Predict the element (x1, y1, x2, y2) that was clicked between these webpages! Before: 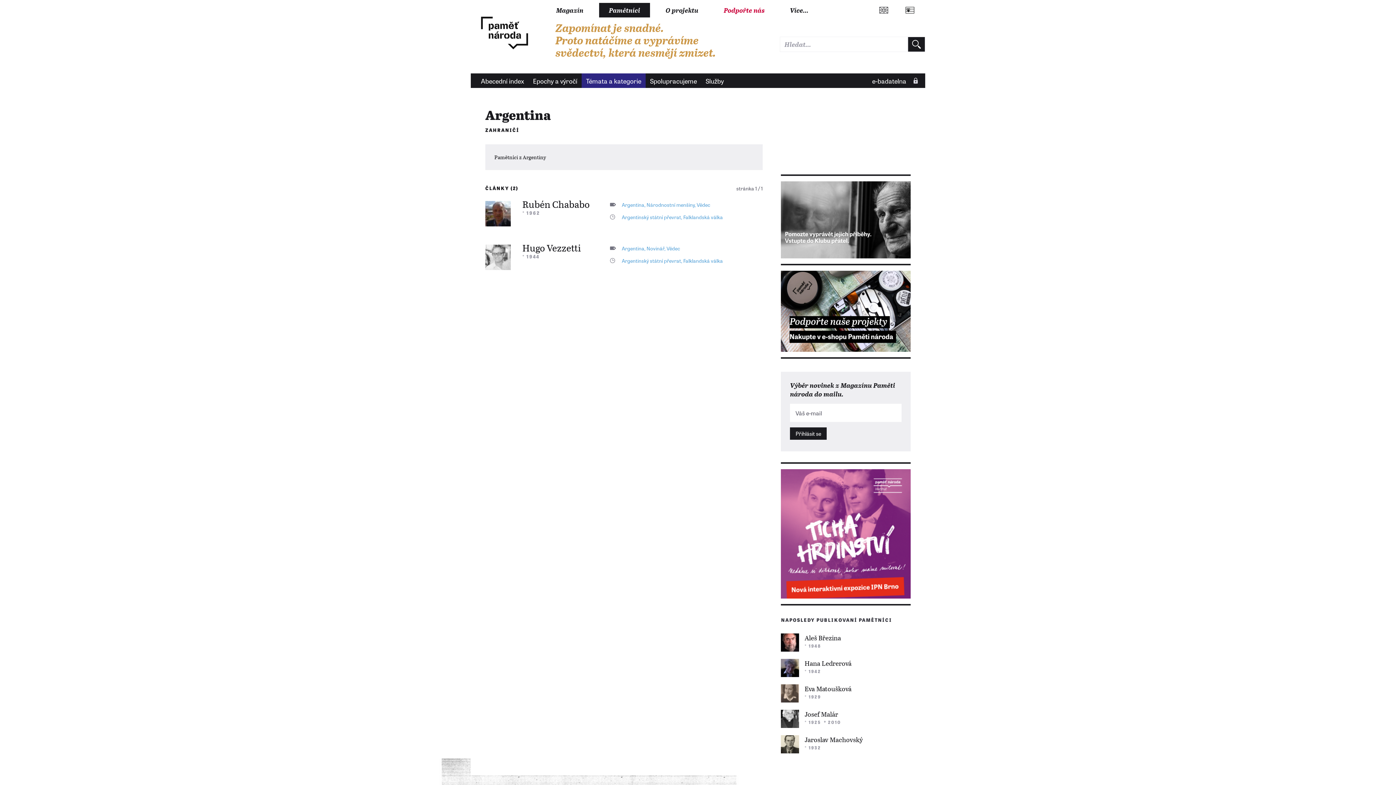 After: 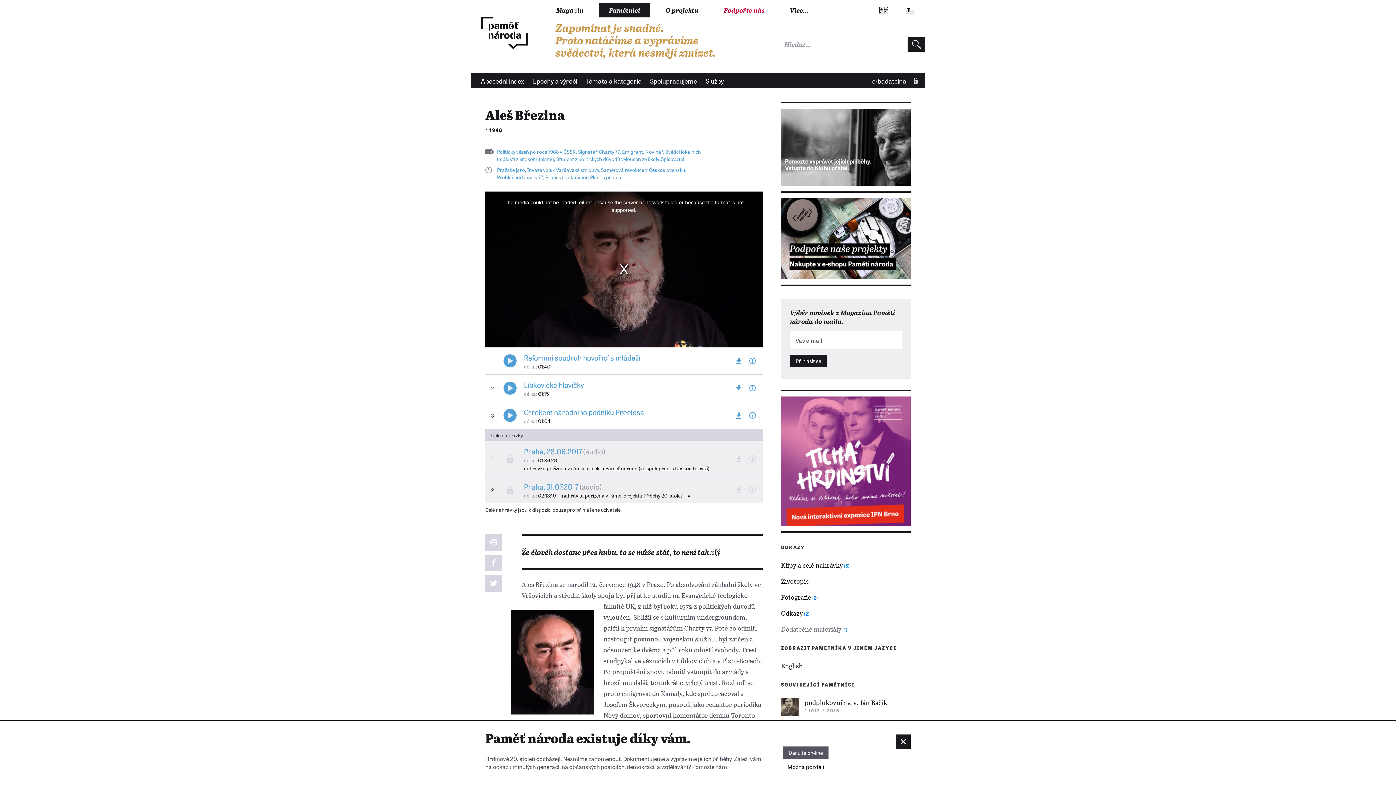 Action: label: Aleš Březina

* 1948 bbox: (781, 633, 910, 652)